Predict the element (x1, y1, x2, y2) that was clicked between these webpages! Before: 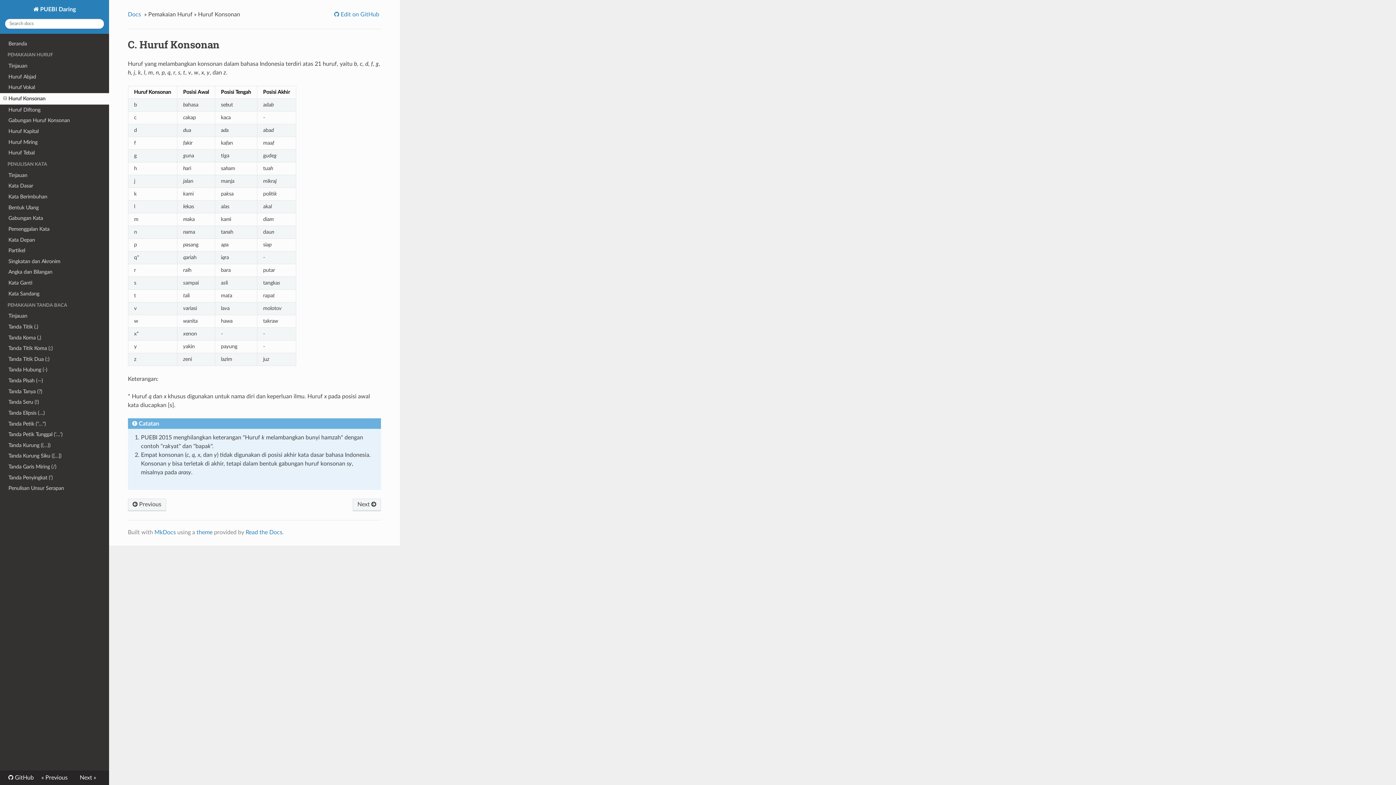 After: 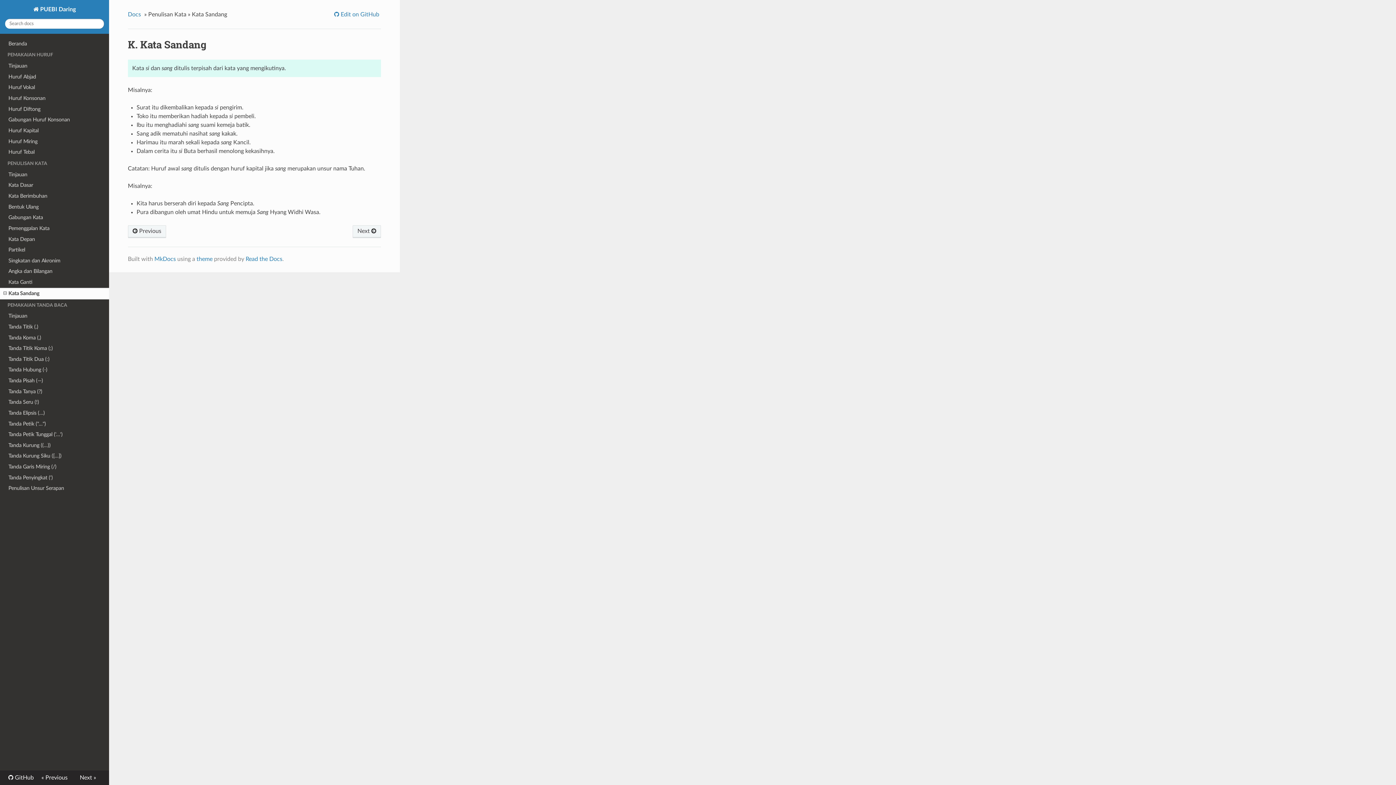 Action: label: Kata Sandang bbox: (0, 288, 109, 299)